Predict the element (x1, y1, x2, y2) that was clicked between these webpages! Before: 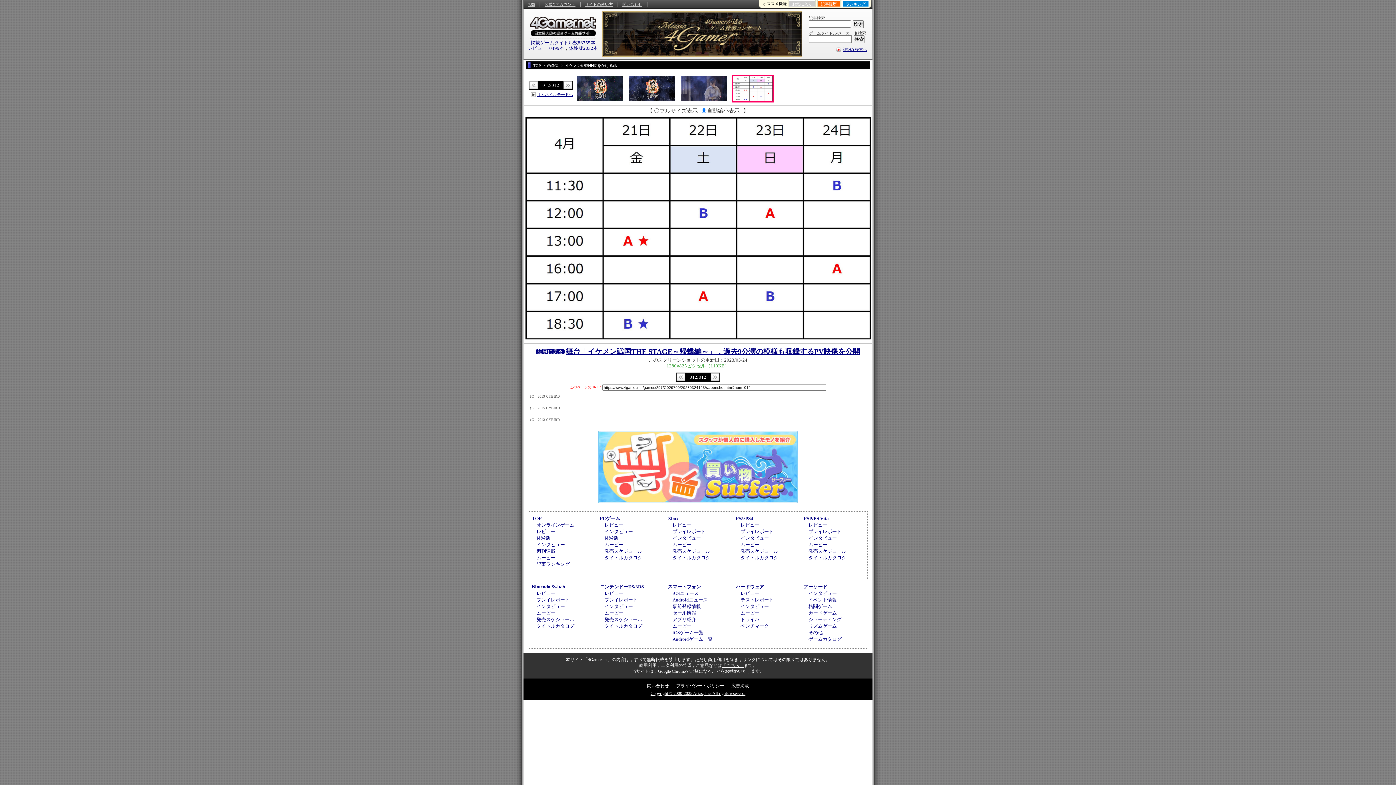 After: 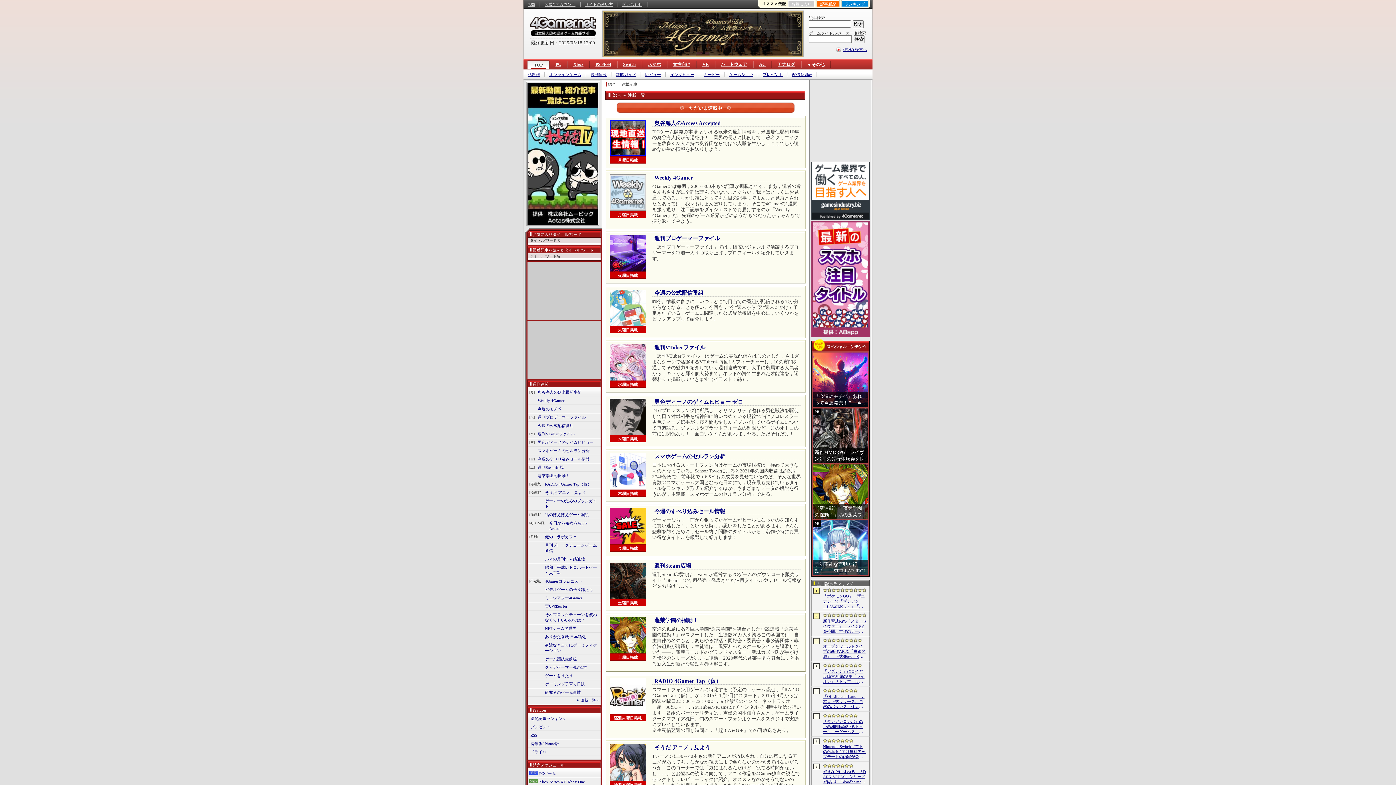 Action: bbox: (536, 548, 555, 554) label: 週刊連載